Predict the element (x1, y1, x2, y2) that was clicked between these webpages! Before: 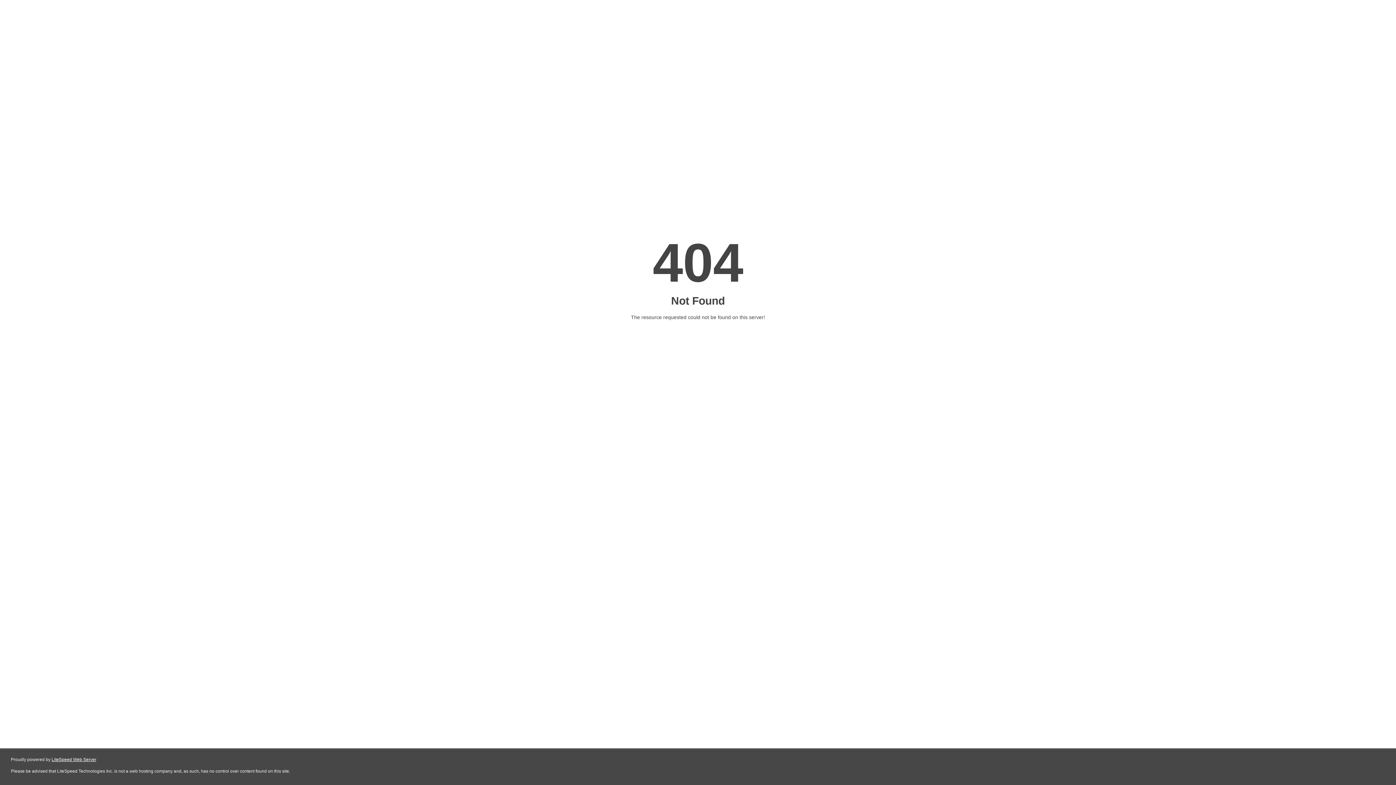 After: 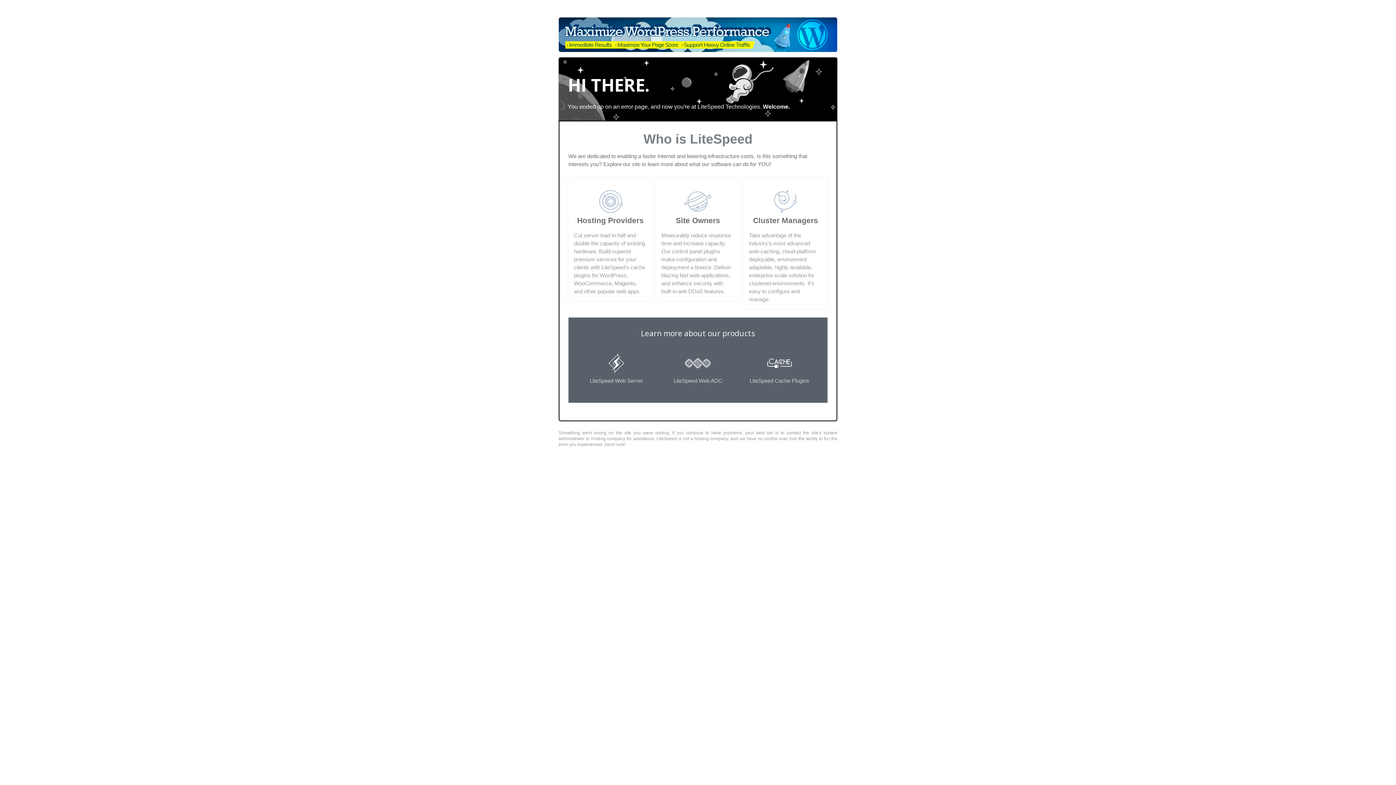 Action: bbox: (51, 757, 96, 762) label: LiteSpeed Web Server